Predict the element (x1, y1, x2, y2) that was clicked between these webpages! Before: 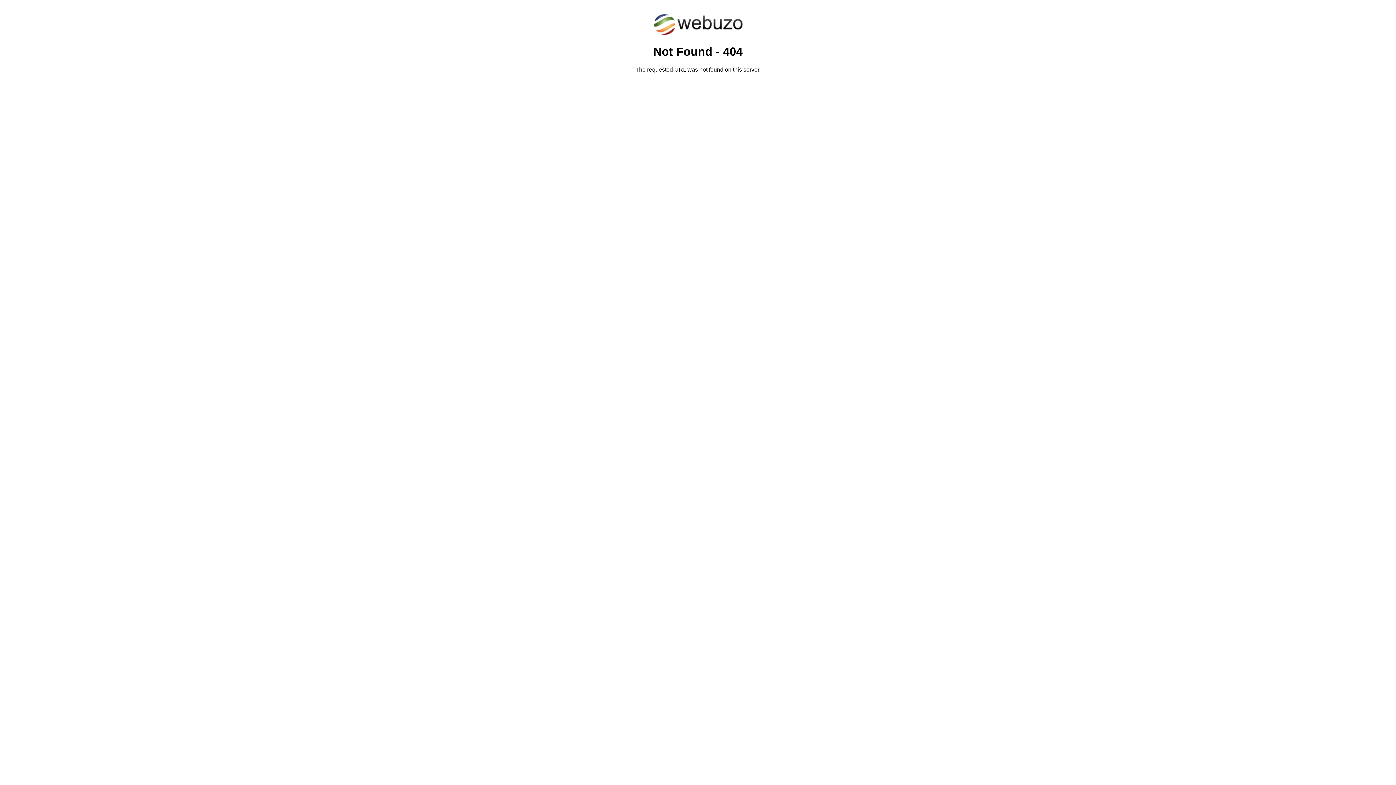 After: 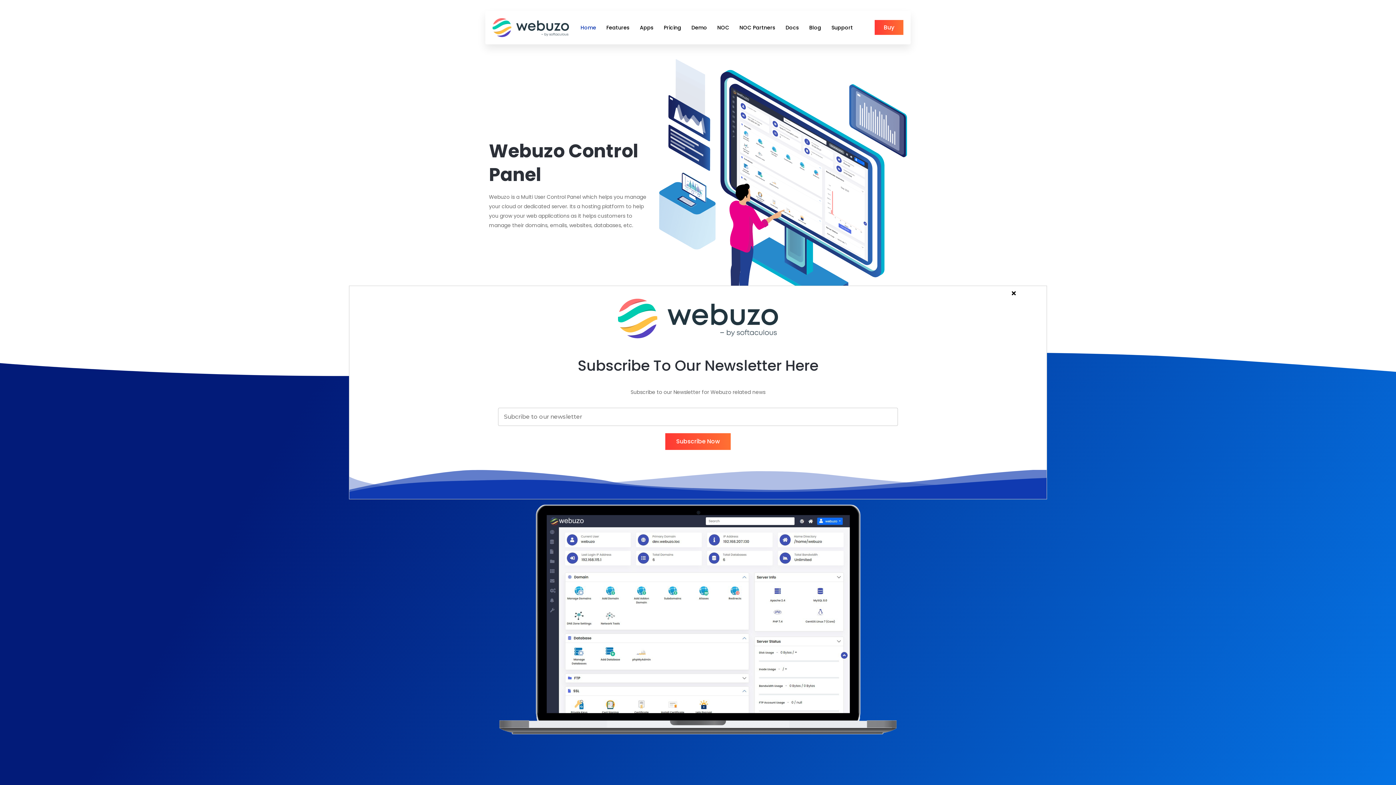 Action: bbox: (652, 30, 743, 37)